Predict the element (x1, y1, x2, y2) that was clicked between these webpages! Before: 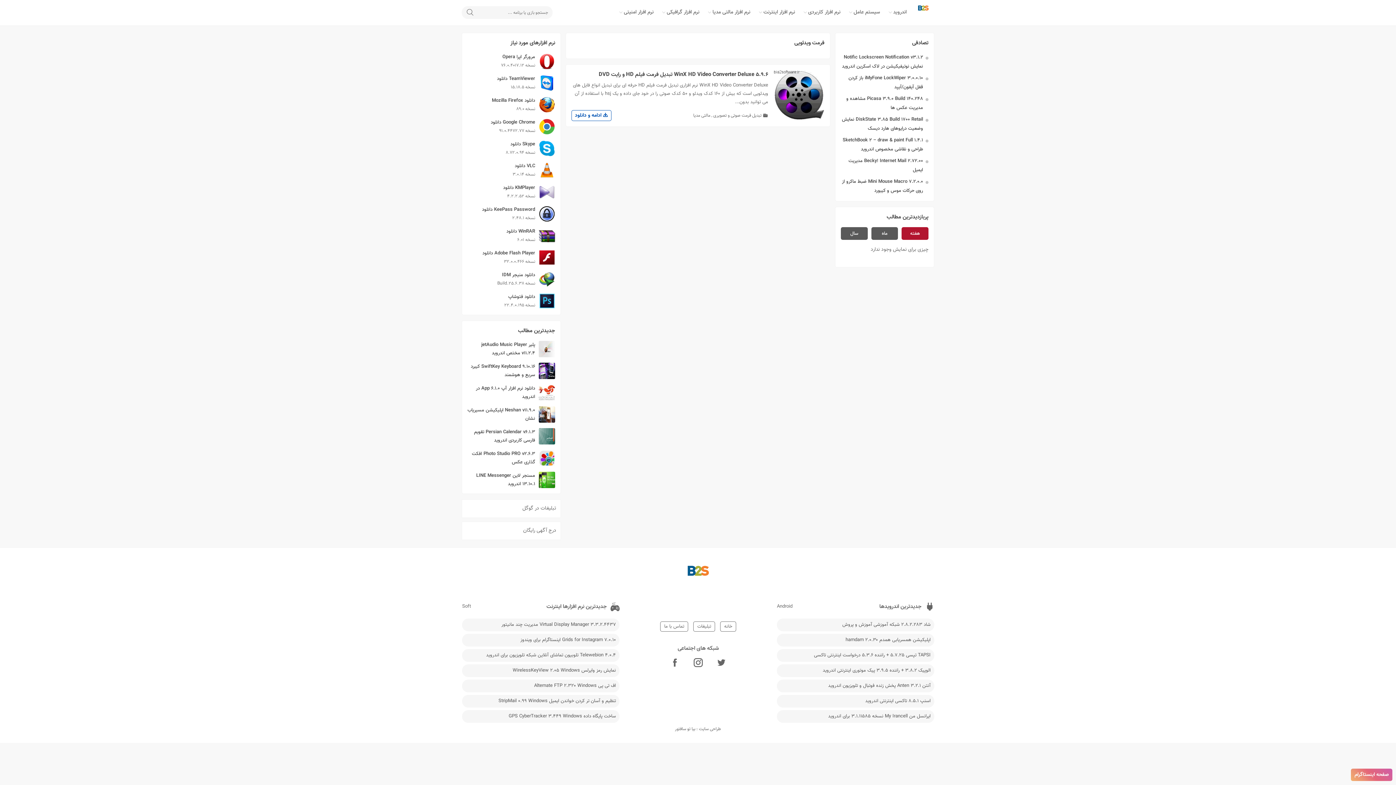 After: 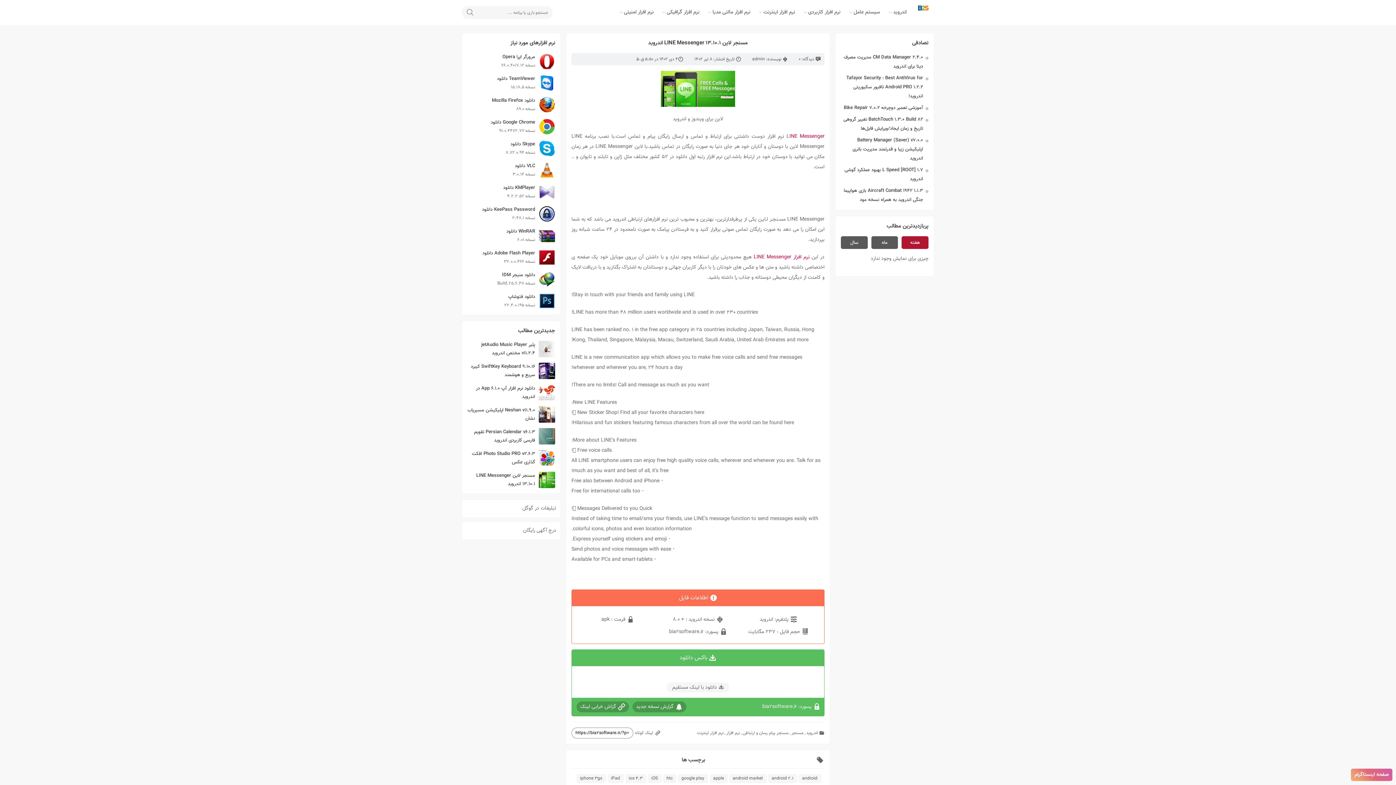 Action: bbox: (467, 472, 555, 488) label: مسنجر لاین LINE Messenger 13.10.1 اندروید